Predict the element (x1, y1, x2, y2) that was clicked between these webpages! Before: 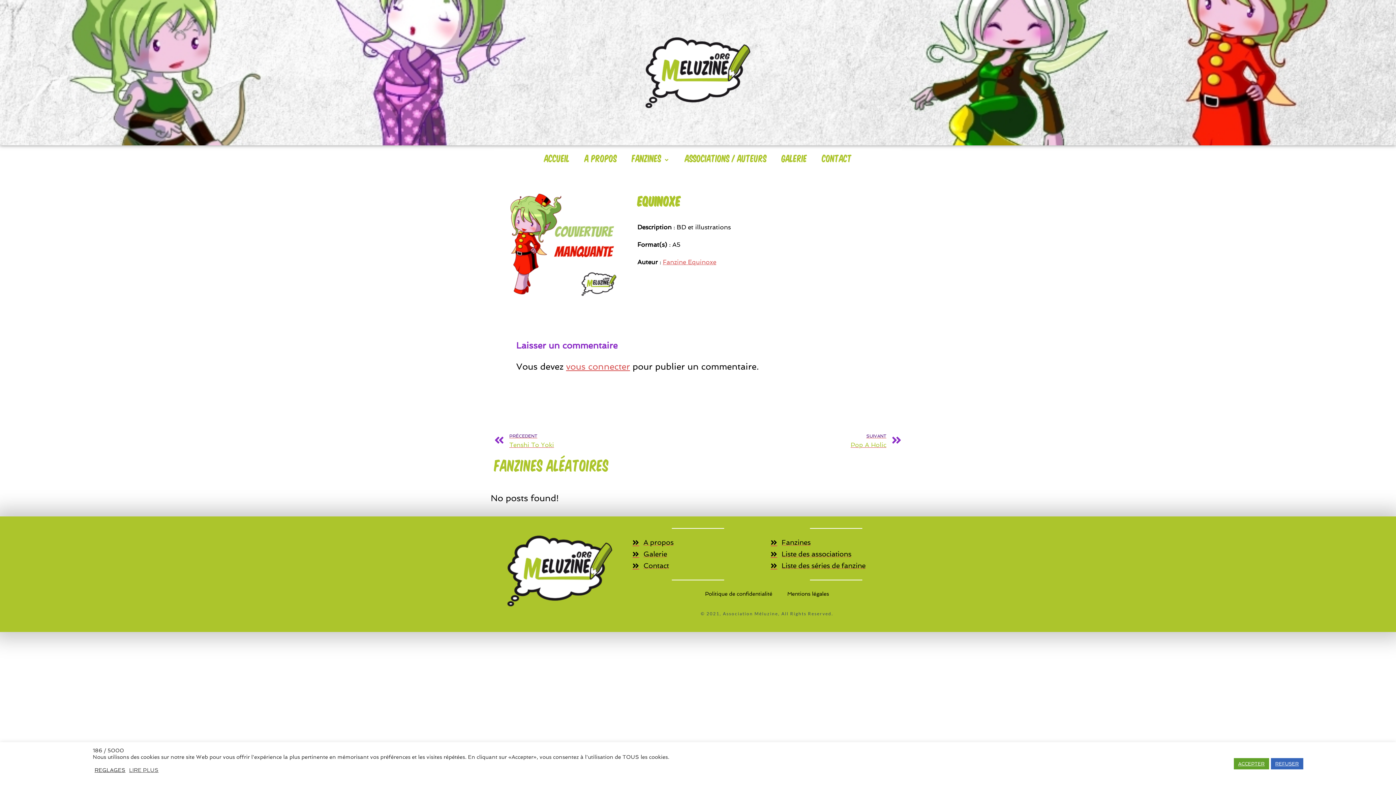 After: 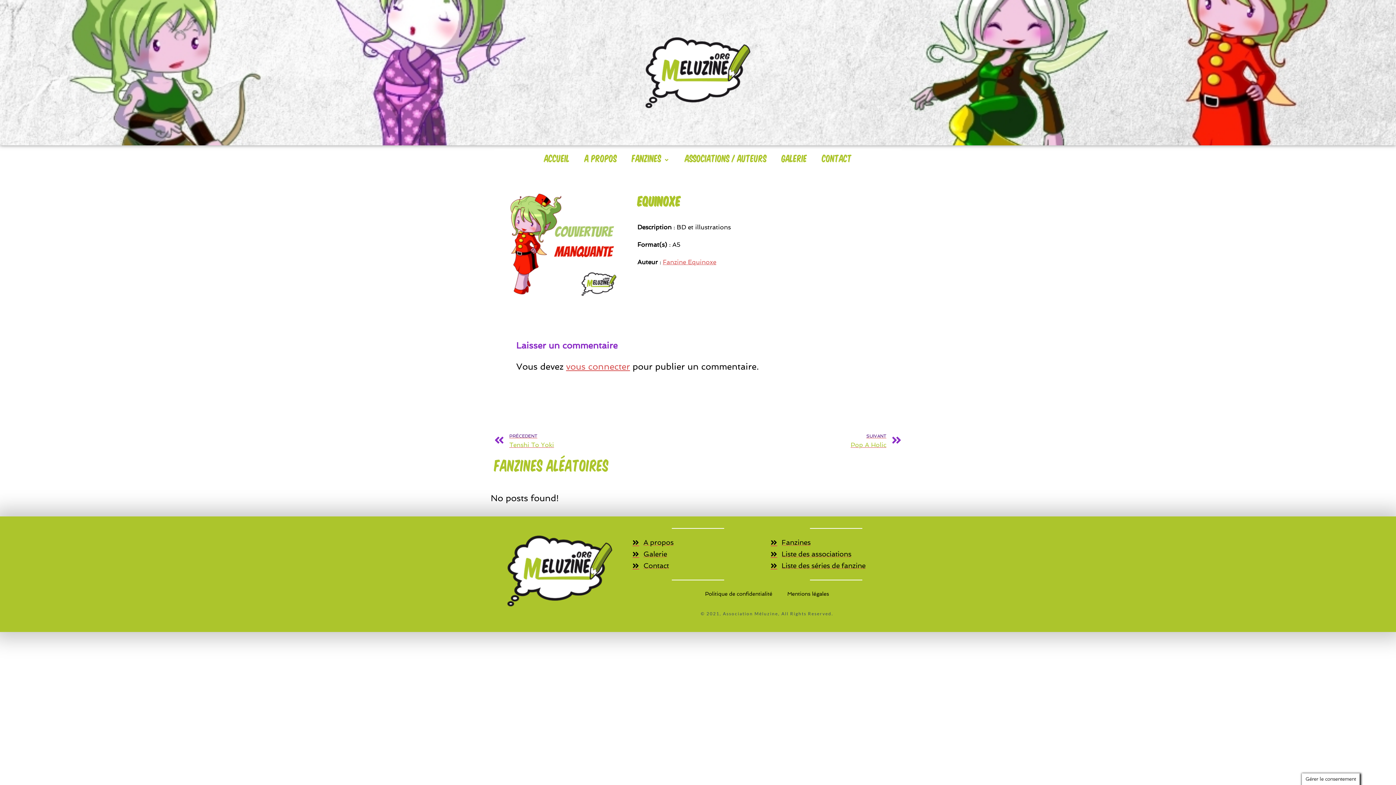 Action: bbox: (1271, 758, 1303, 769) label: REFUSER